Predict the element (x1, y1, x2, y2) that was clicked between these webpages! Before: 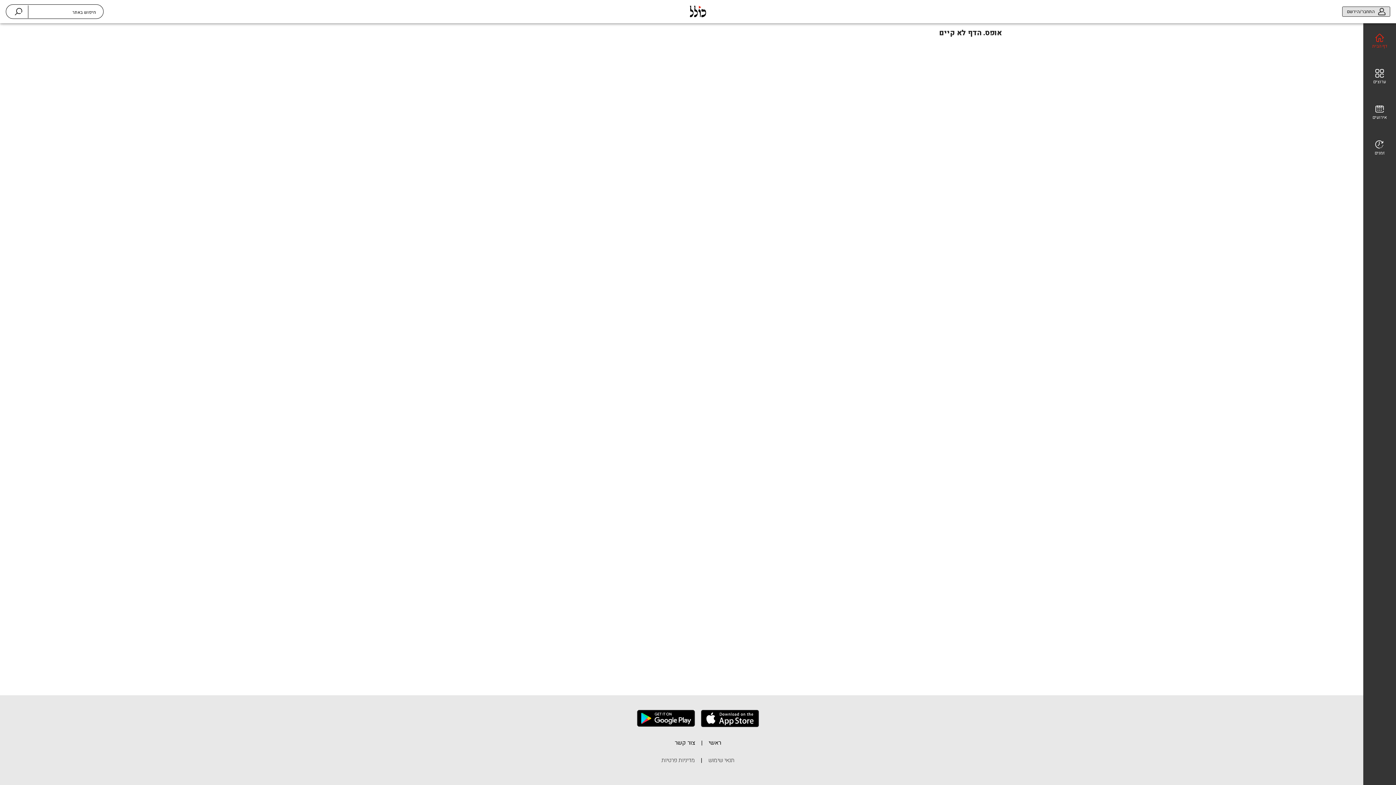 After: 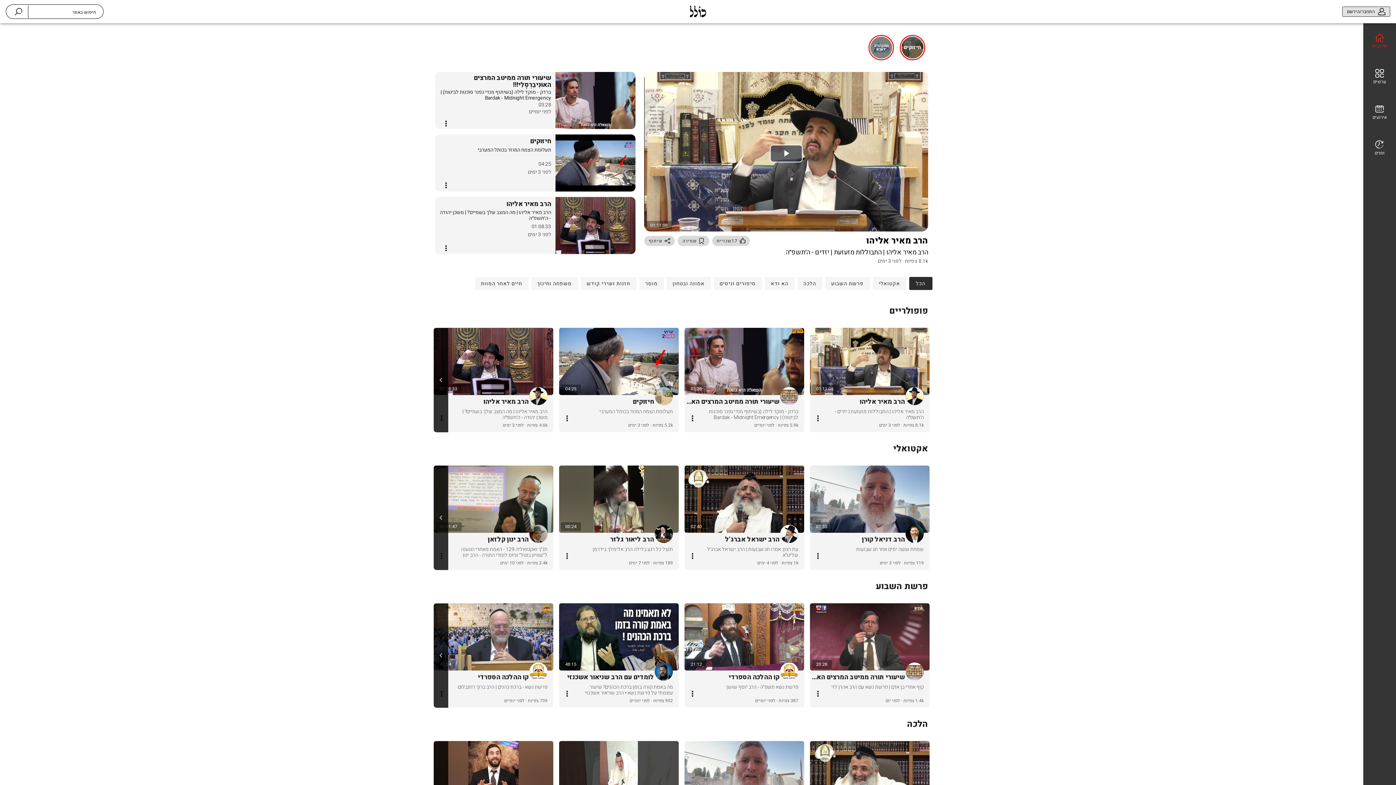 Action: bbox: (685, -1, 710, 24)